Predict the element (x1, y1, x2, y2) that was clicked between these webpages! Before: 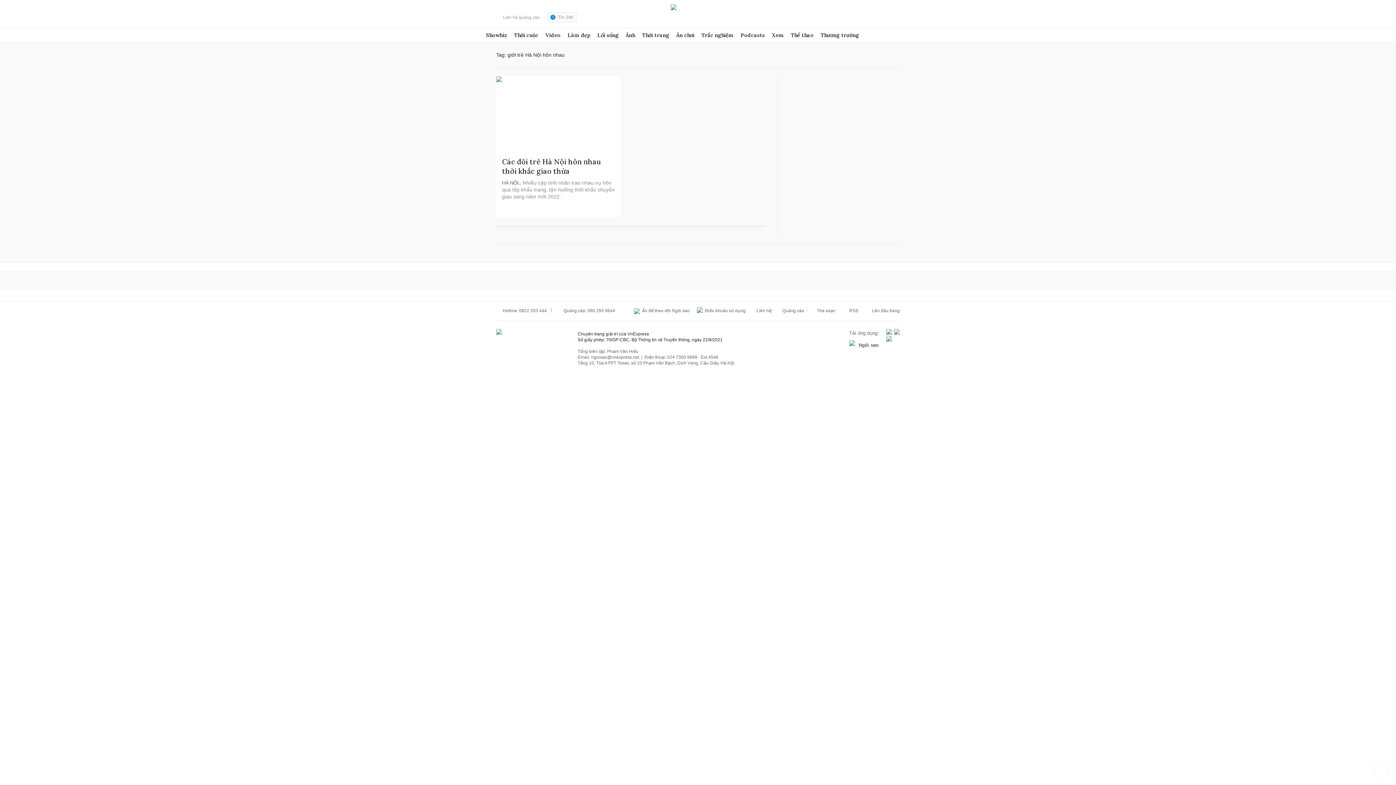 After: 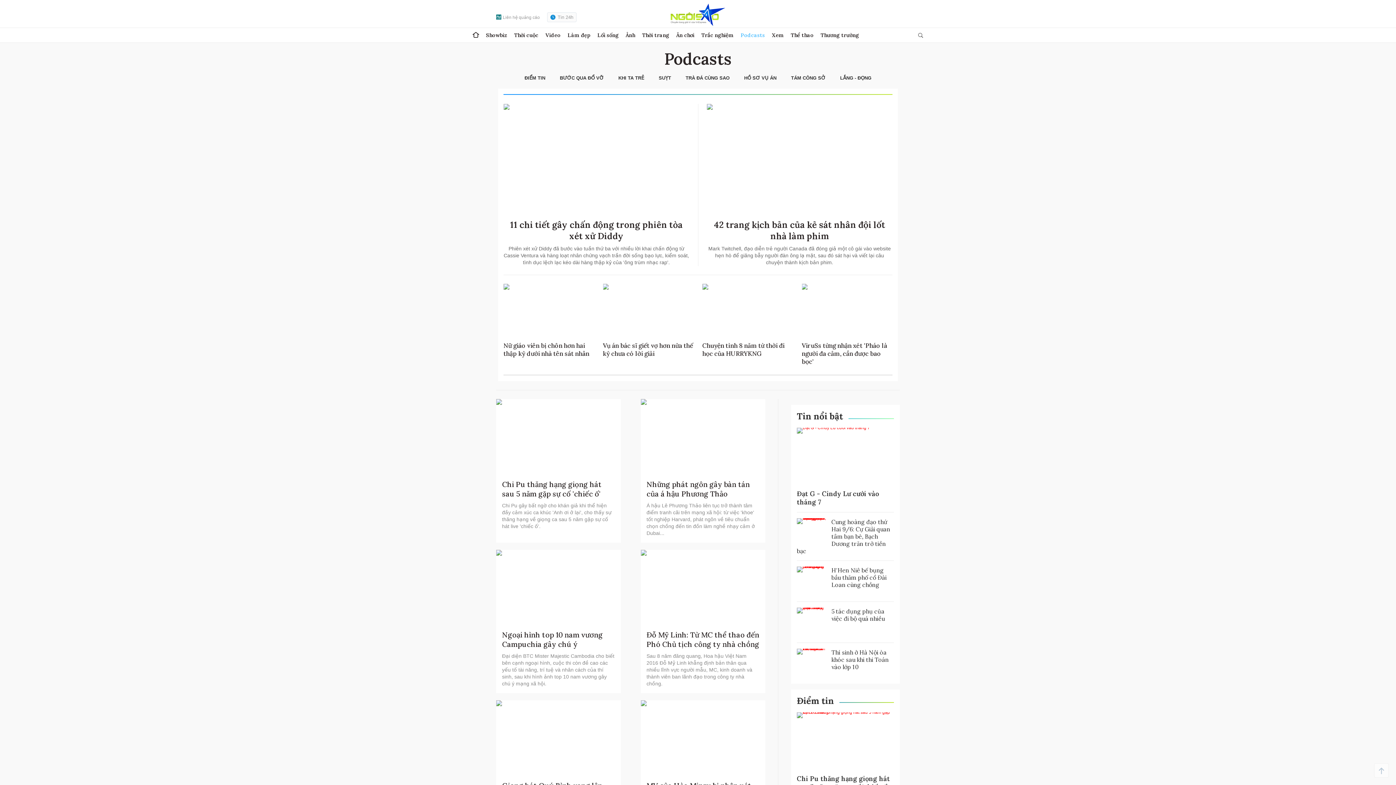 Action: label: Podcasts bbox: (740, 28, 765, 42)